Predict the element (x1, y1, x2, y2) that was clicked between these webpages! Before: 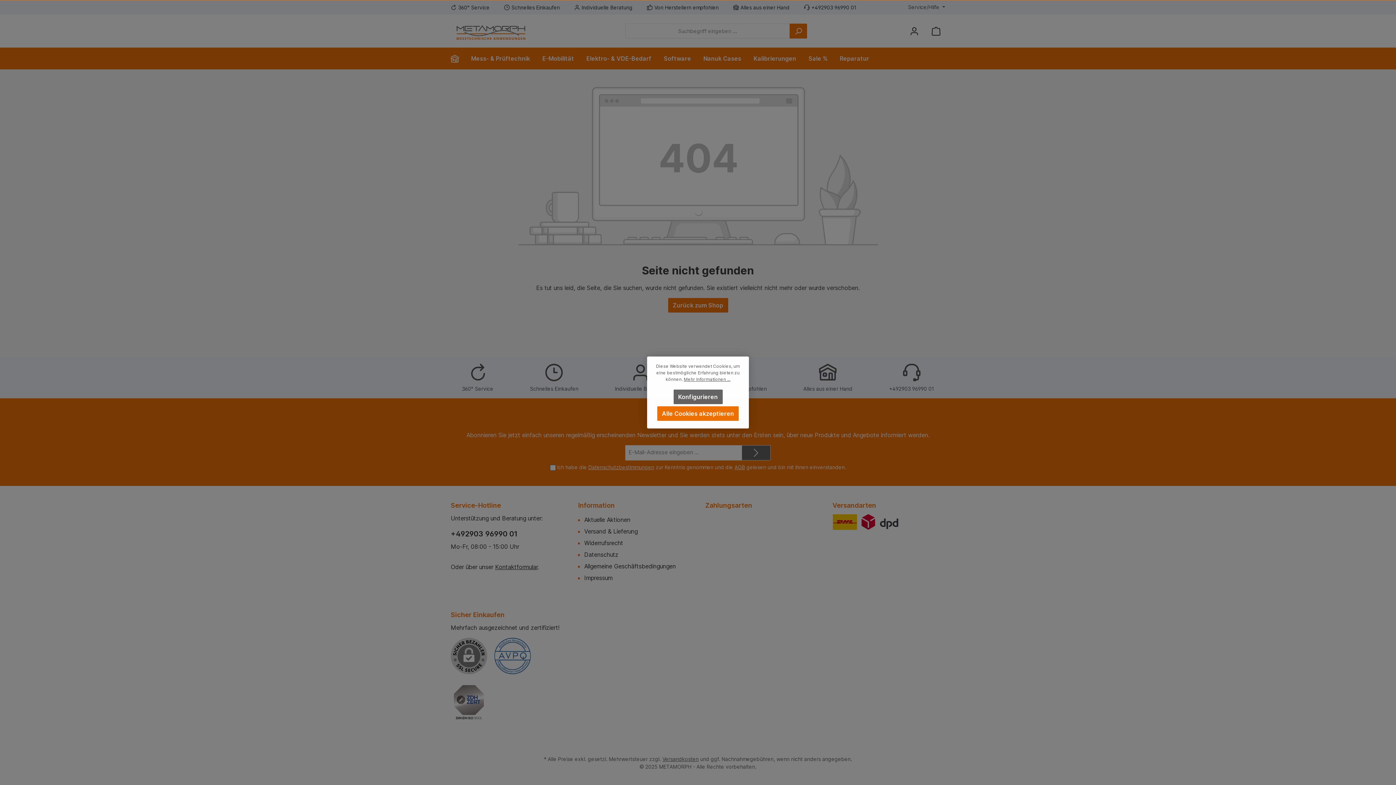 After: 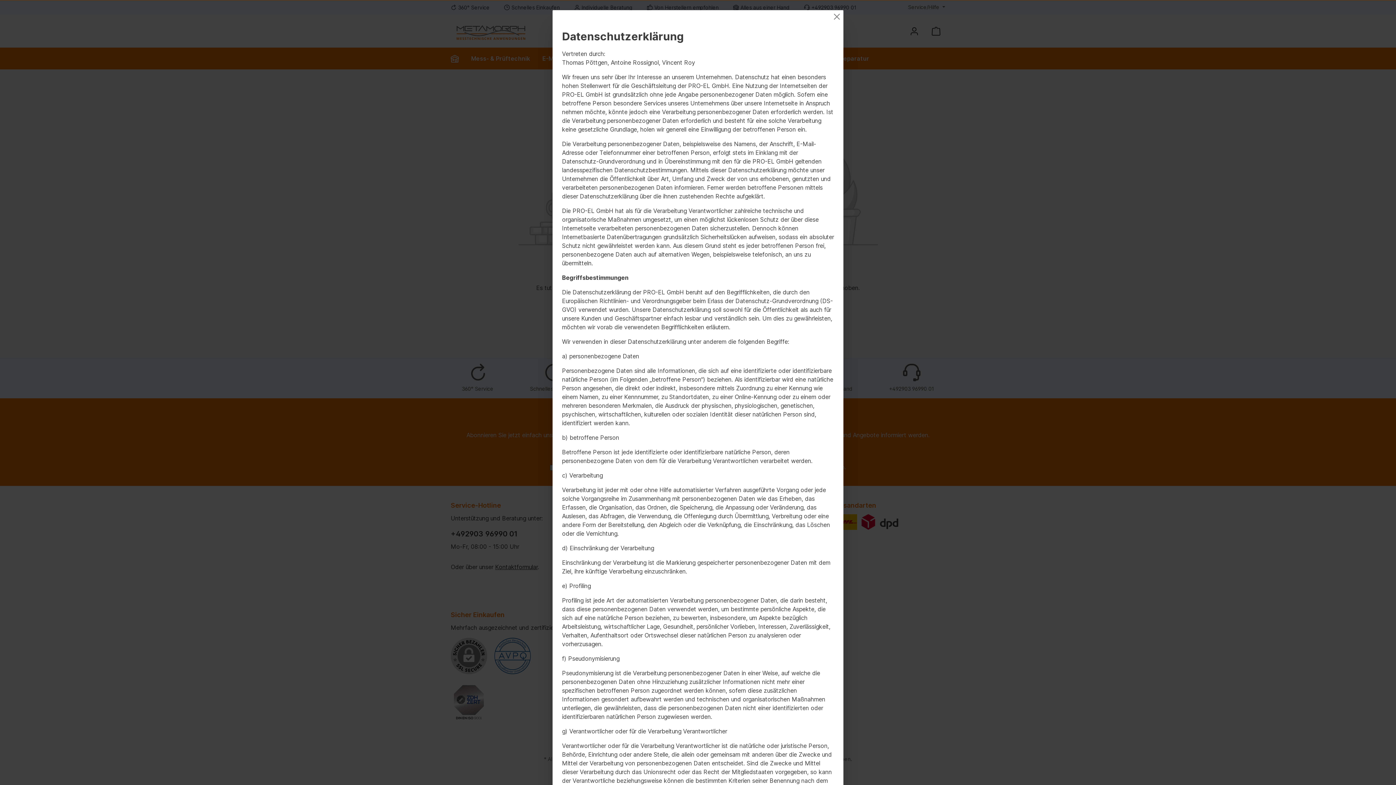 Action: bbox: (588, 464, 654, 470) label: Datenschutzbestimmungen